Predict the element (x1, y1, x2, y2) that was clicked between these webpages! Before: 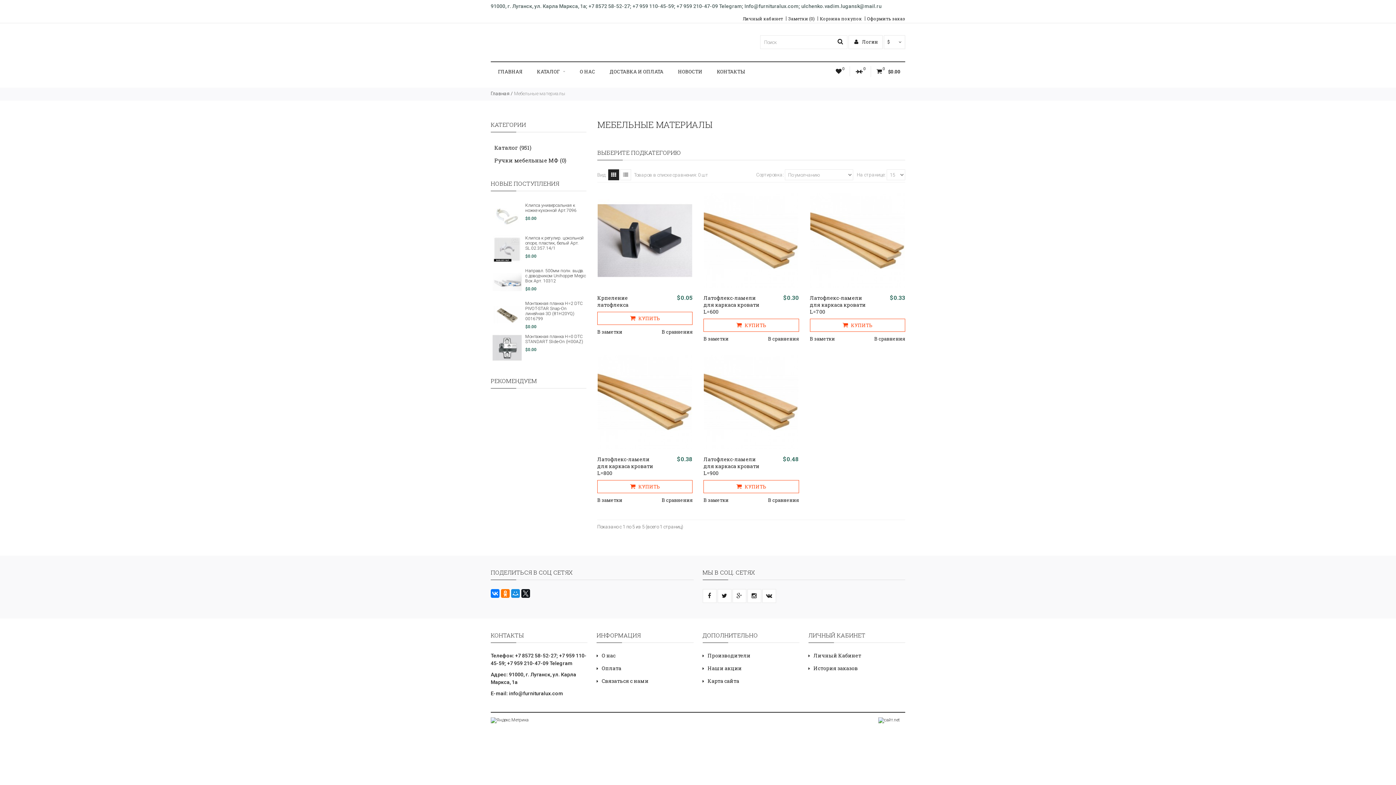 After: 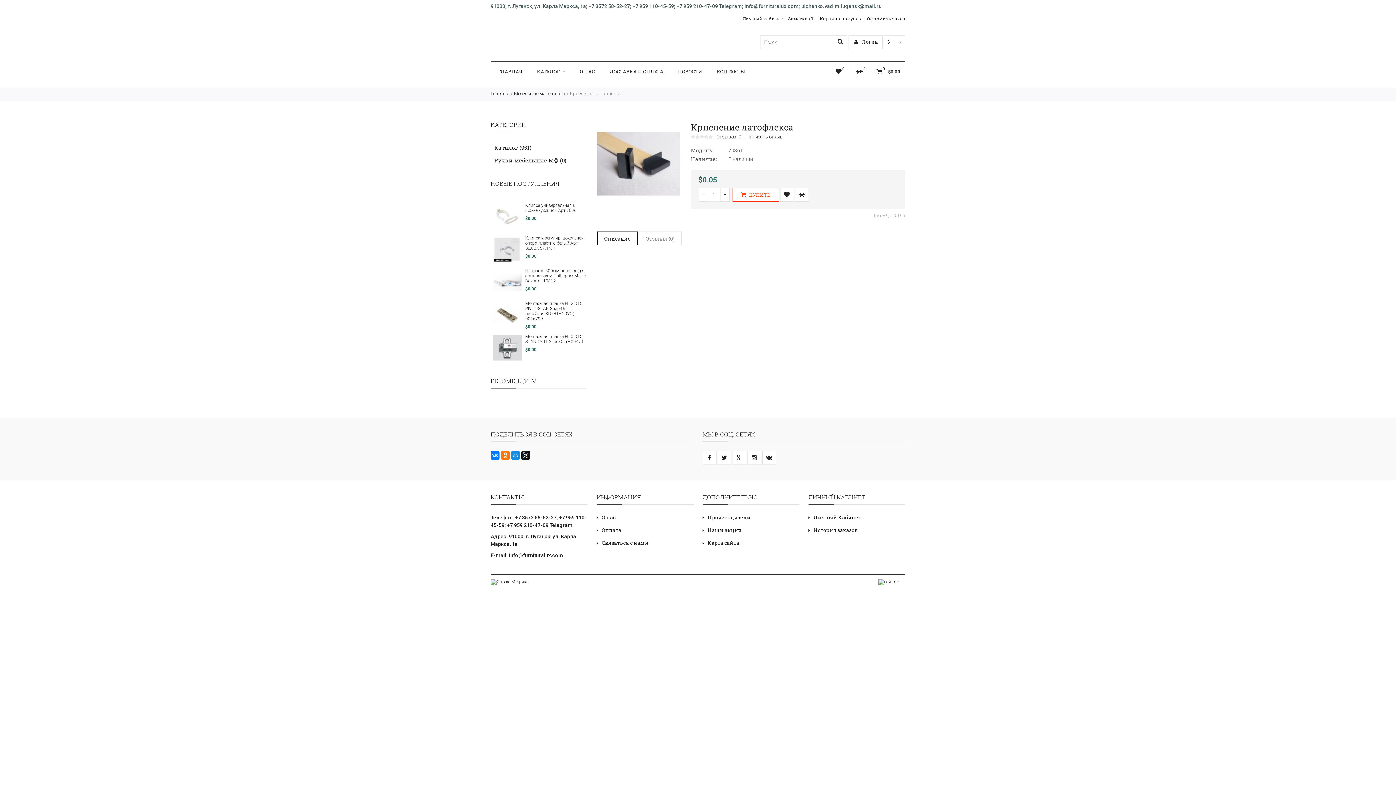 Action: bbox: (597, 193, 692, 288)